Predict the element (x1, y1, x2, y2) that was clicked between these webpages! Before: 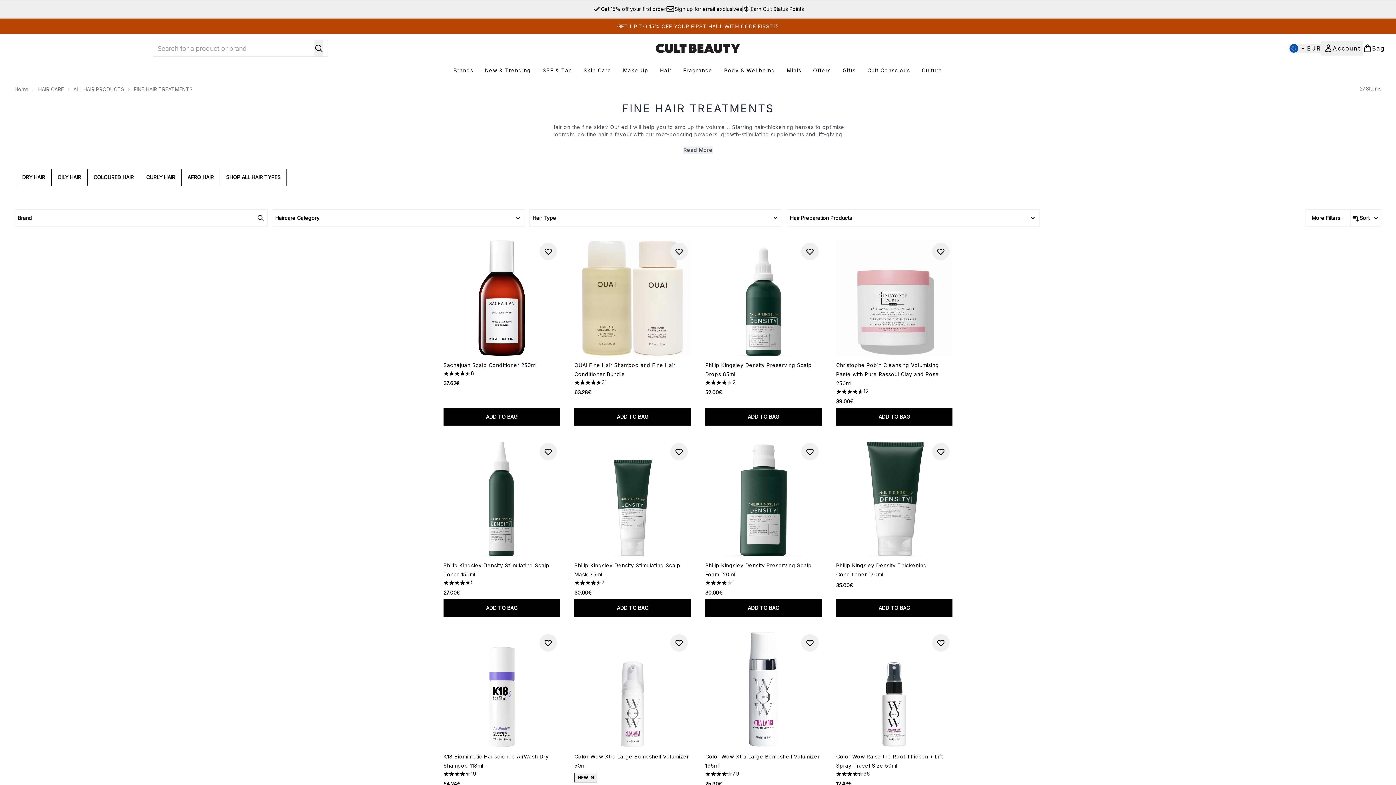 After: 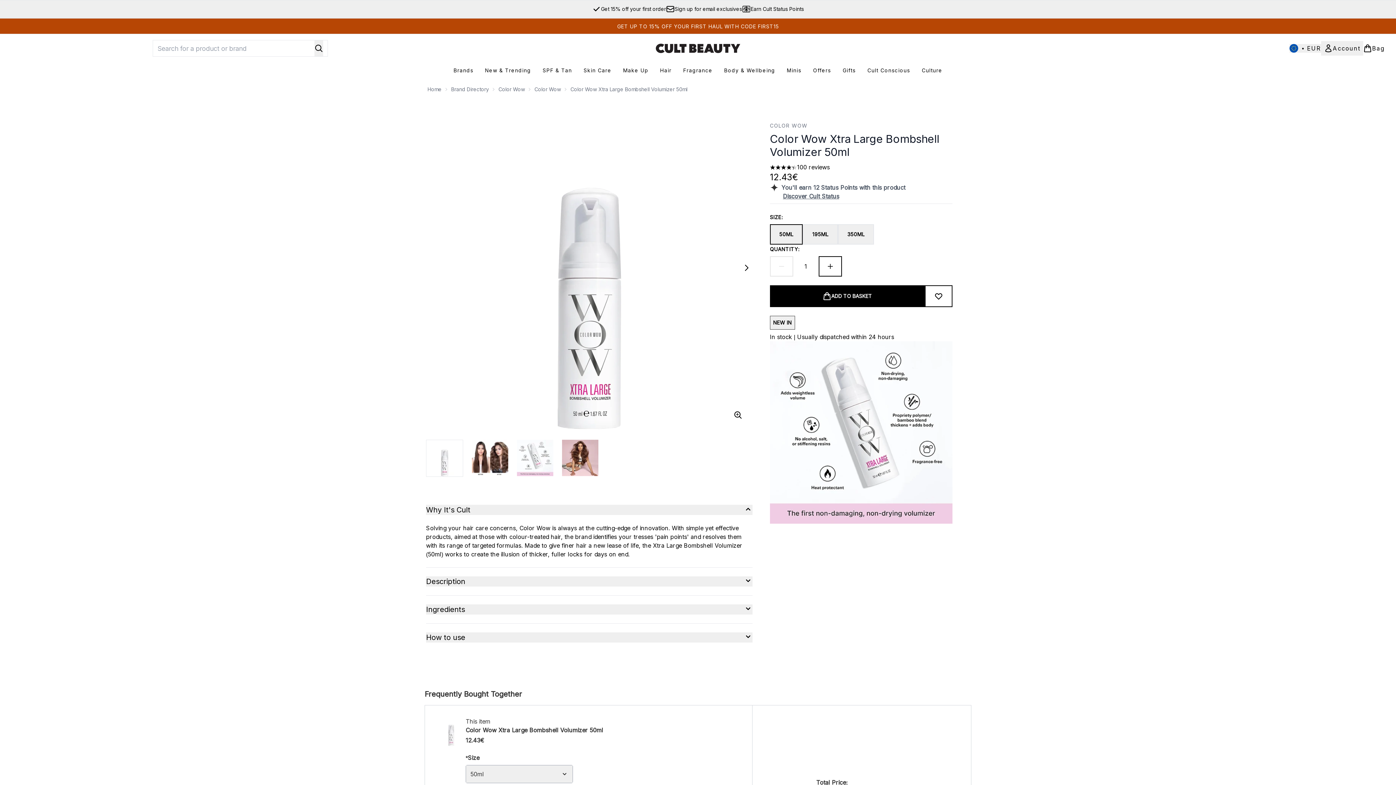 Action: bbox: (574, 631, 690, 748)